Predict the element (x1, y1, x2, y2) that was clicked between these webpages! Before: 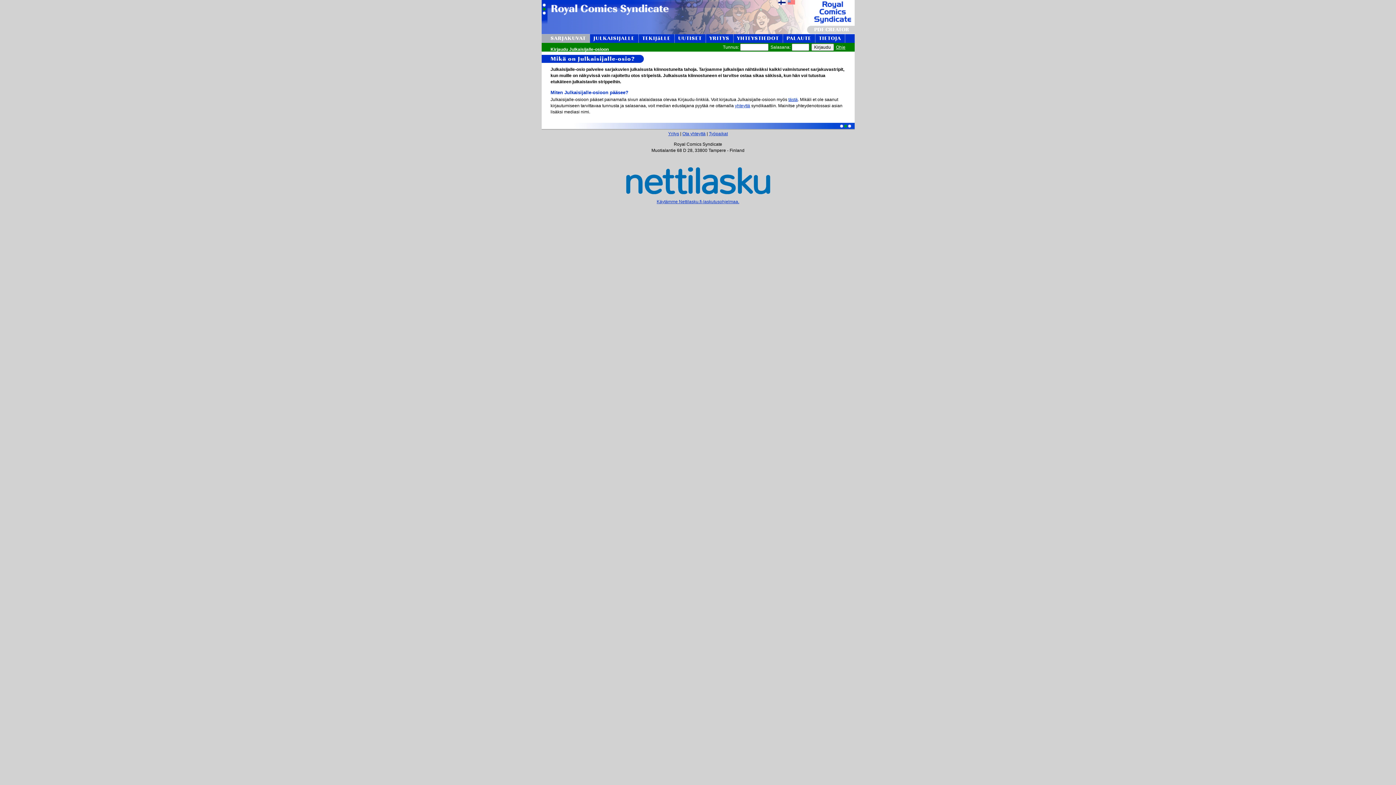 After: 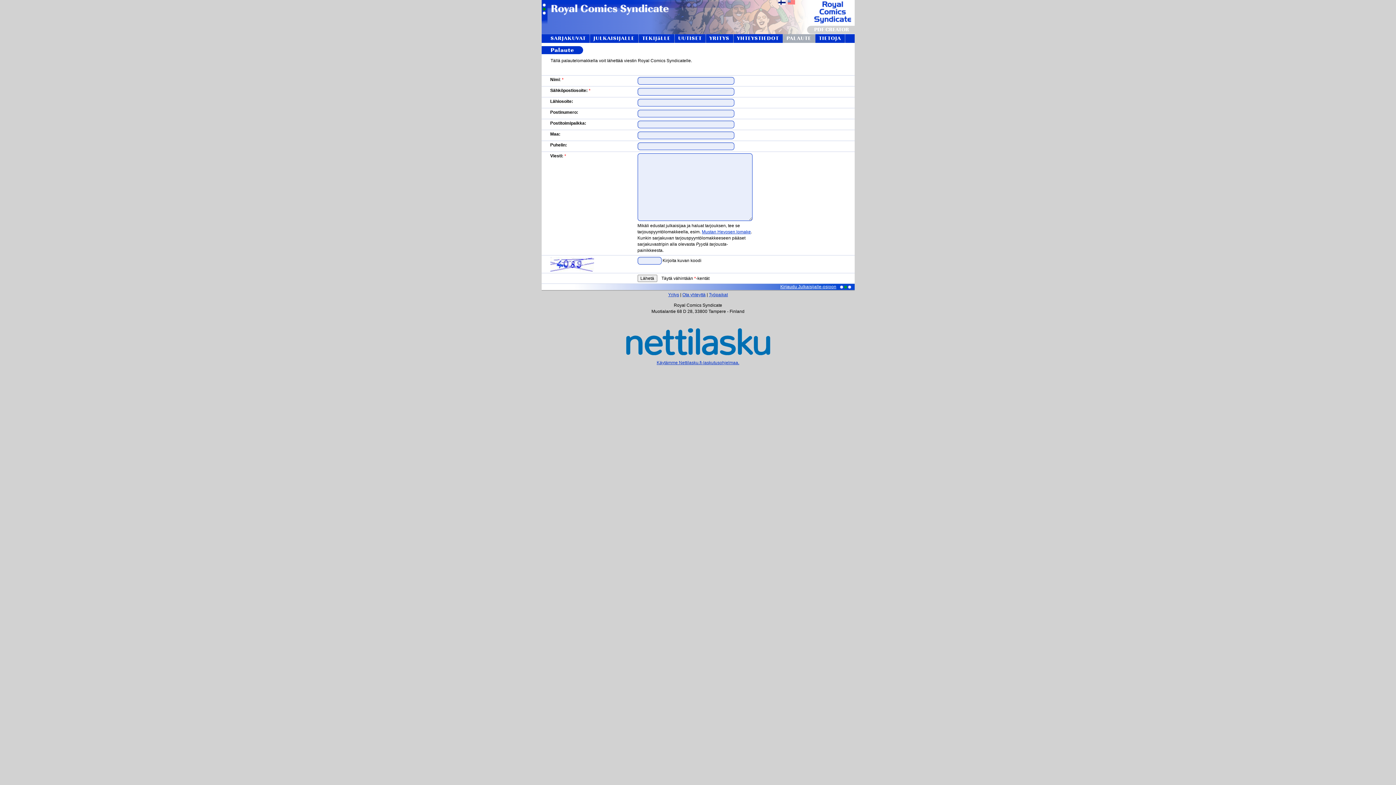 Action: bbox: (783, 37, 815, 42) label: PALAUTE